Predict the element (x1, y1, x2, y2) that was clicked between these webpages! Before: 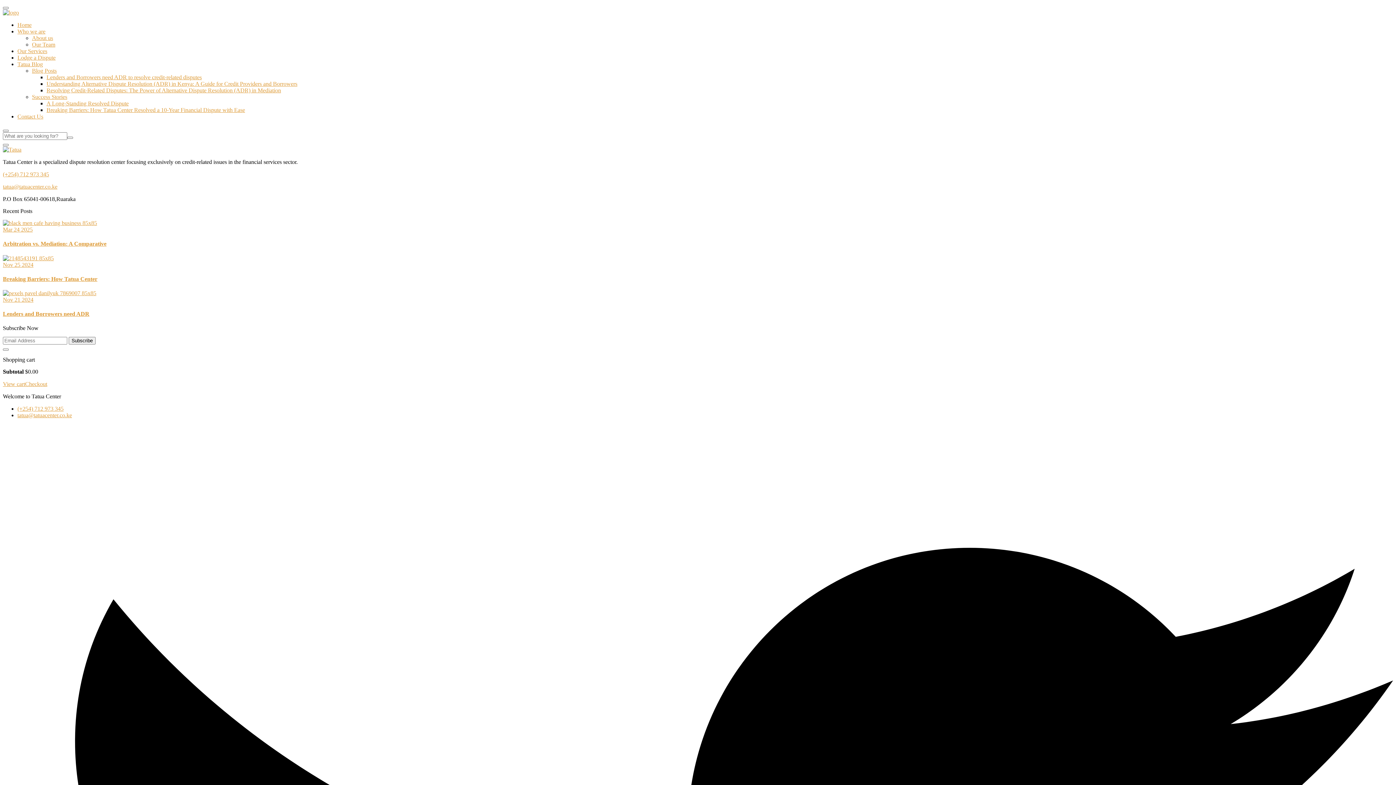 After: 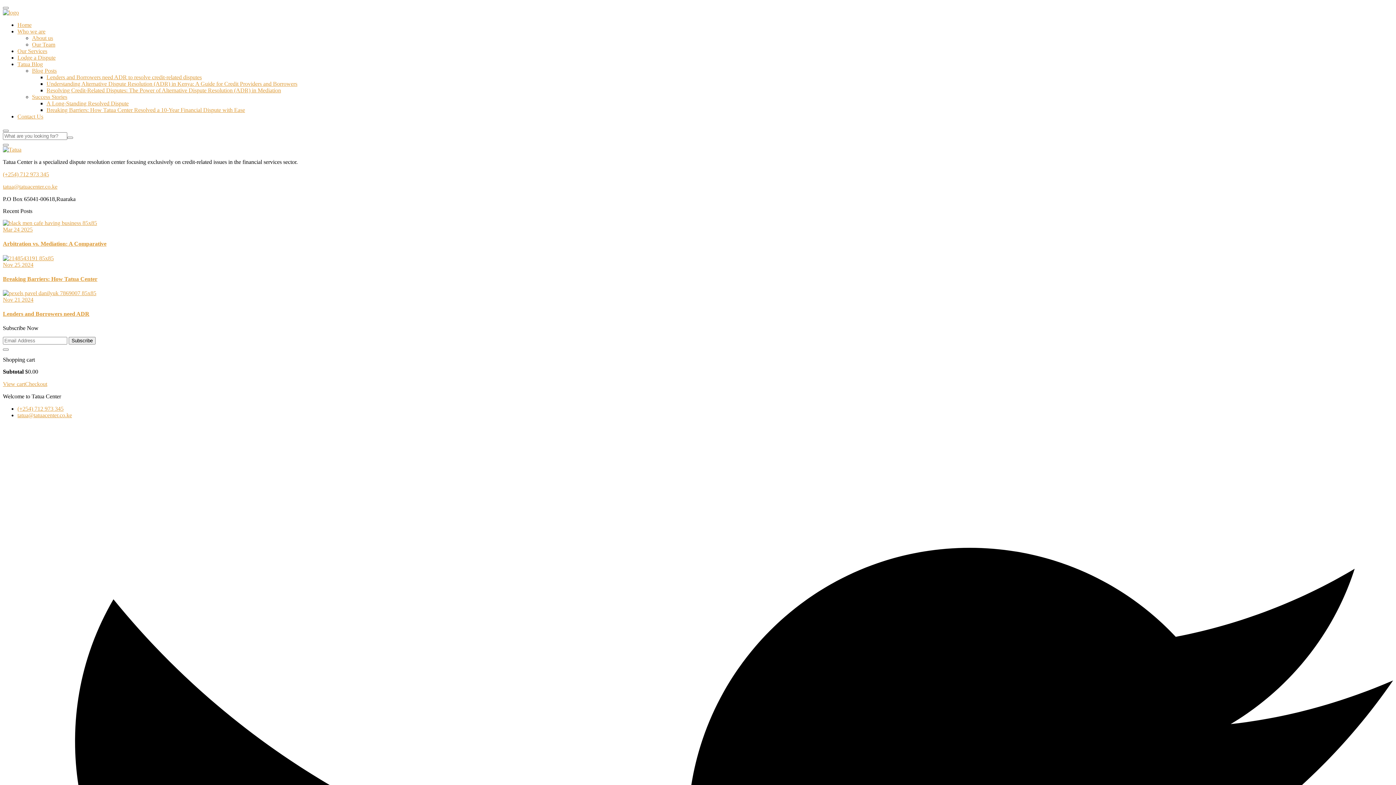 Action: bbox: (2, 146, 21, 152)